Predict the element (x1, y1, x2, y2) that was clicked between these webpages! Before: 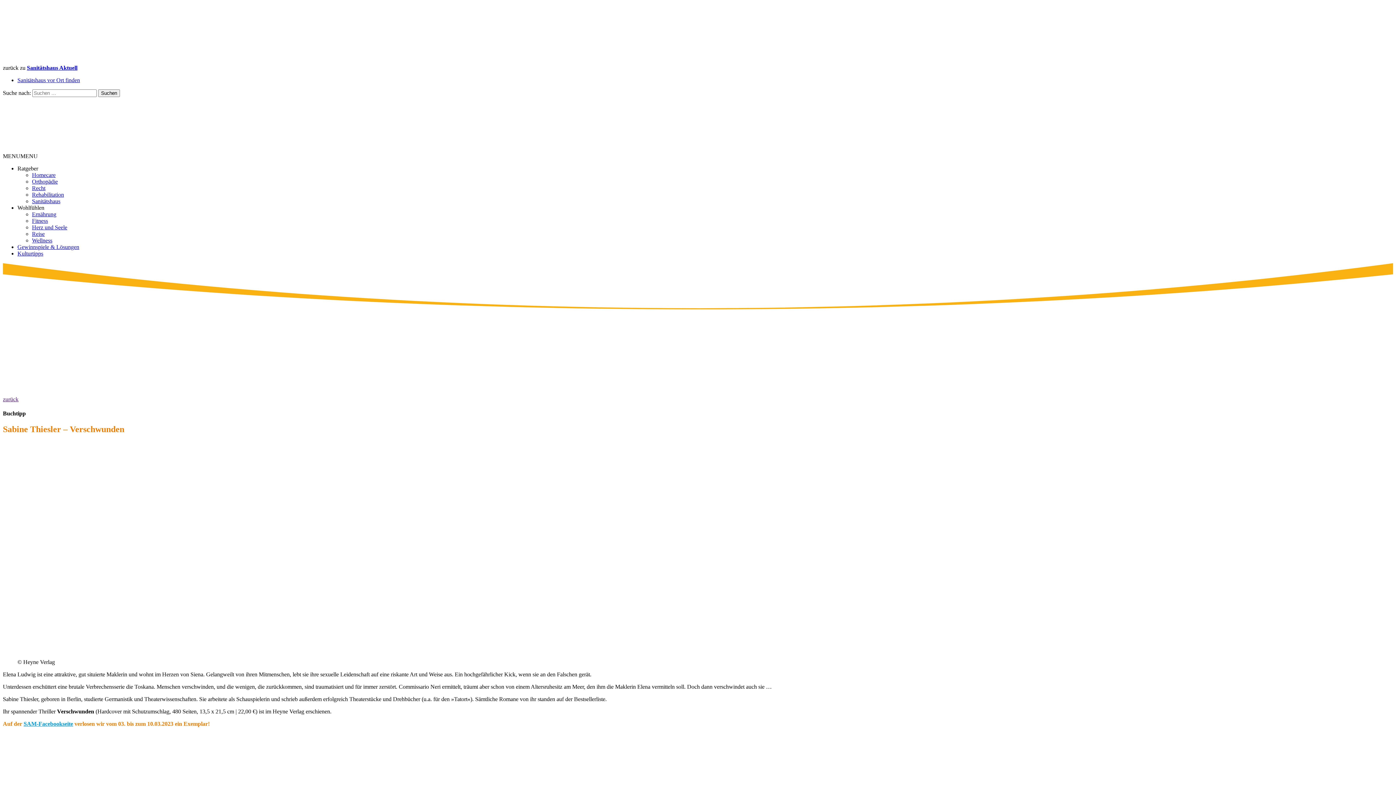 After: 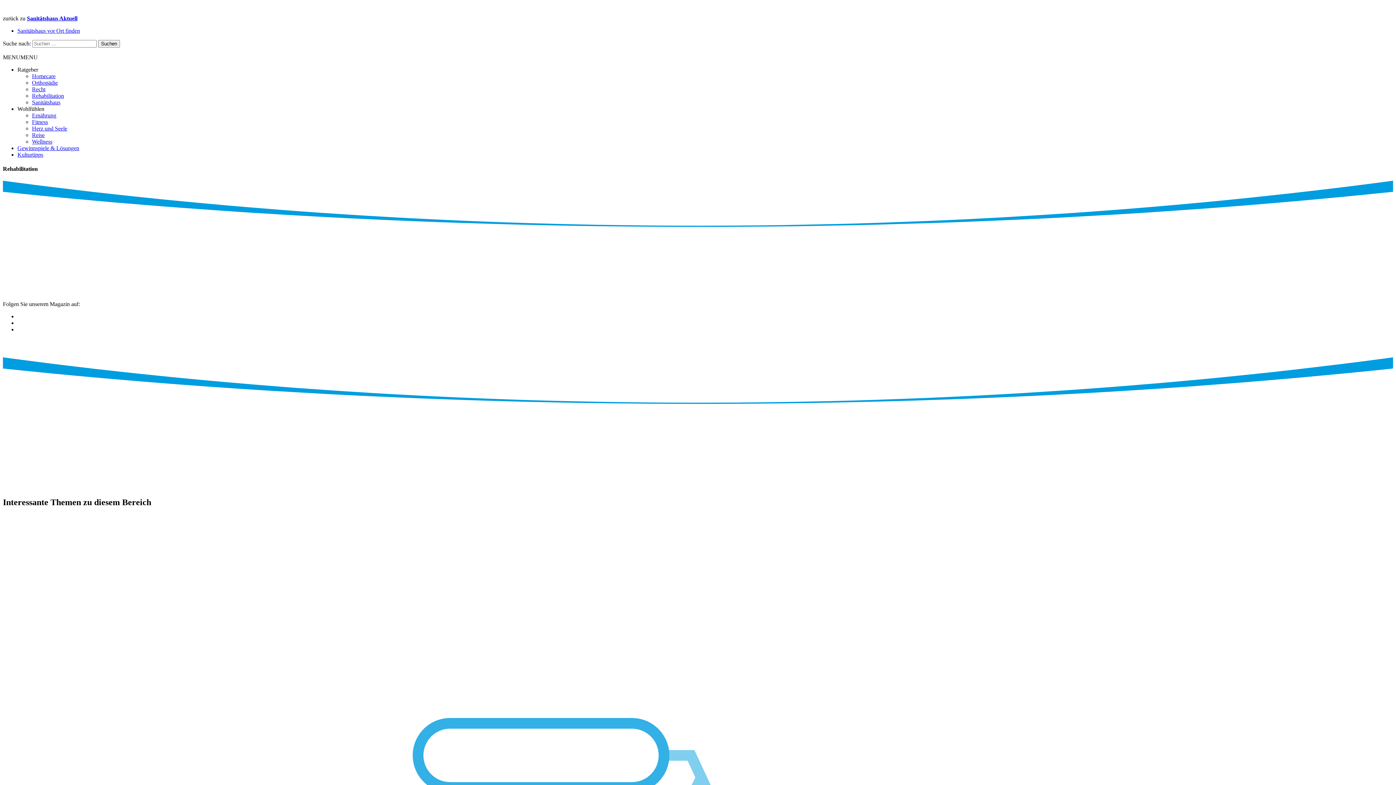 Action: label: Rehabilitation bbox: (32, 191, 64, 197)